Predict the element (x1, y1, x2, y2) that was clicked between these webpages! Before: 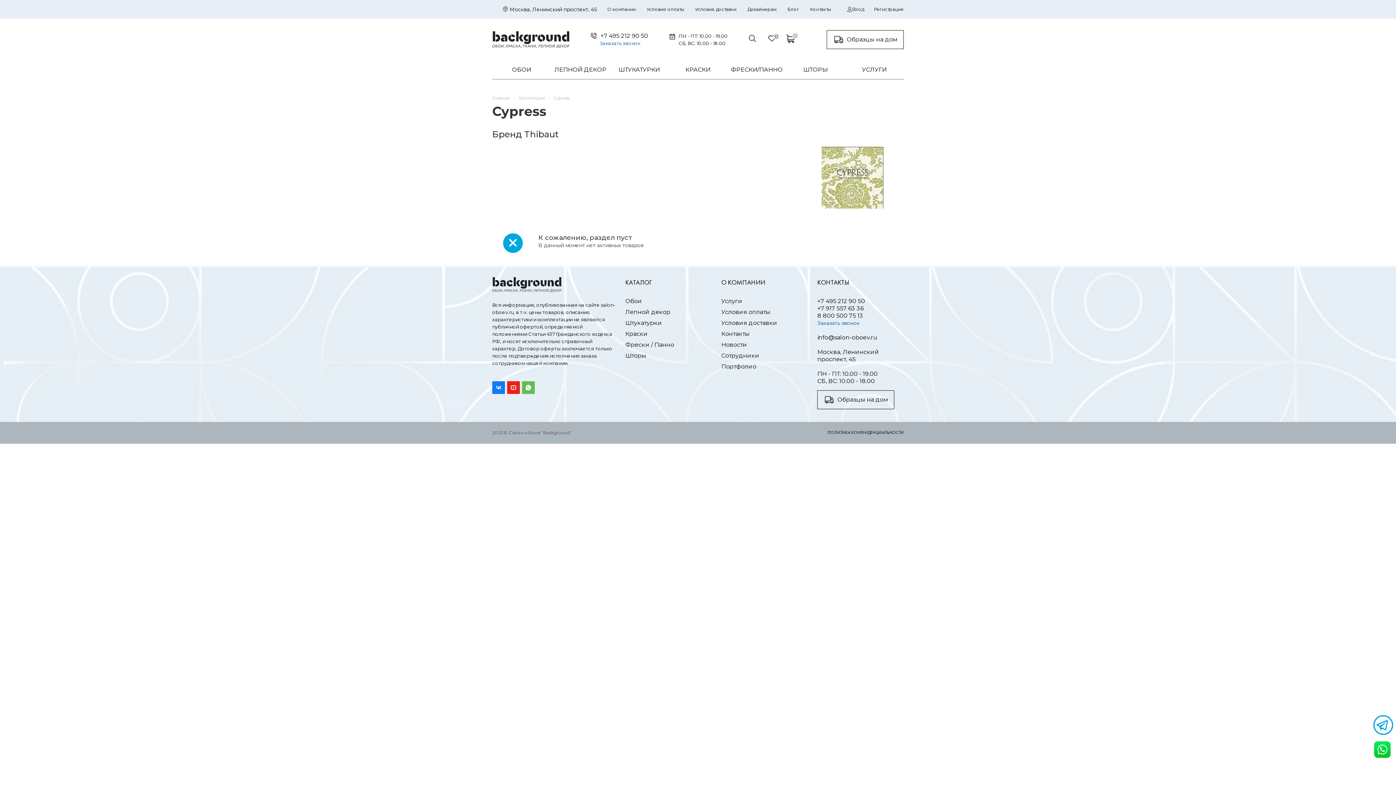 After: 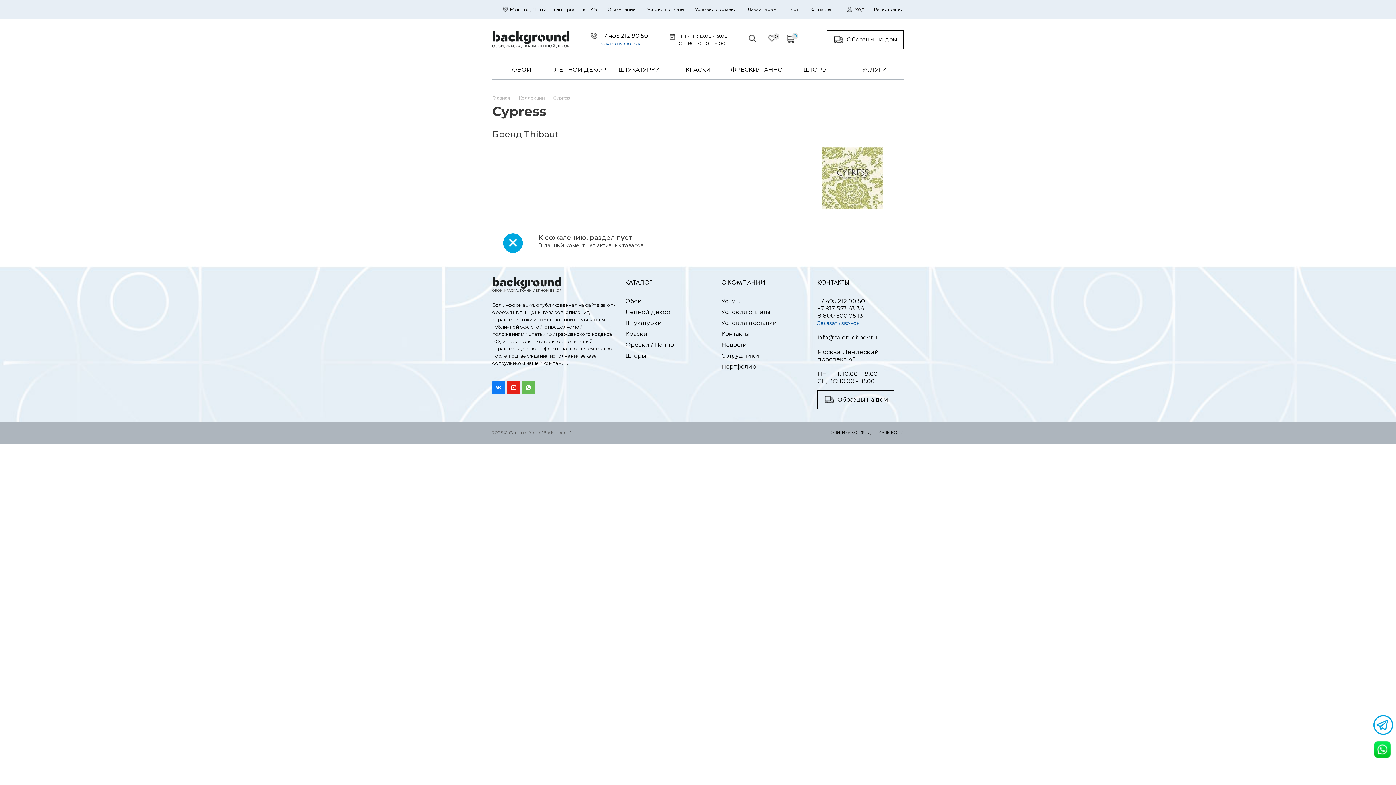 Action: label: +7 495 212 90 50 bbox: (590, 32, 648, 39)